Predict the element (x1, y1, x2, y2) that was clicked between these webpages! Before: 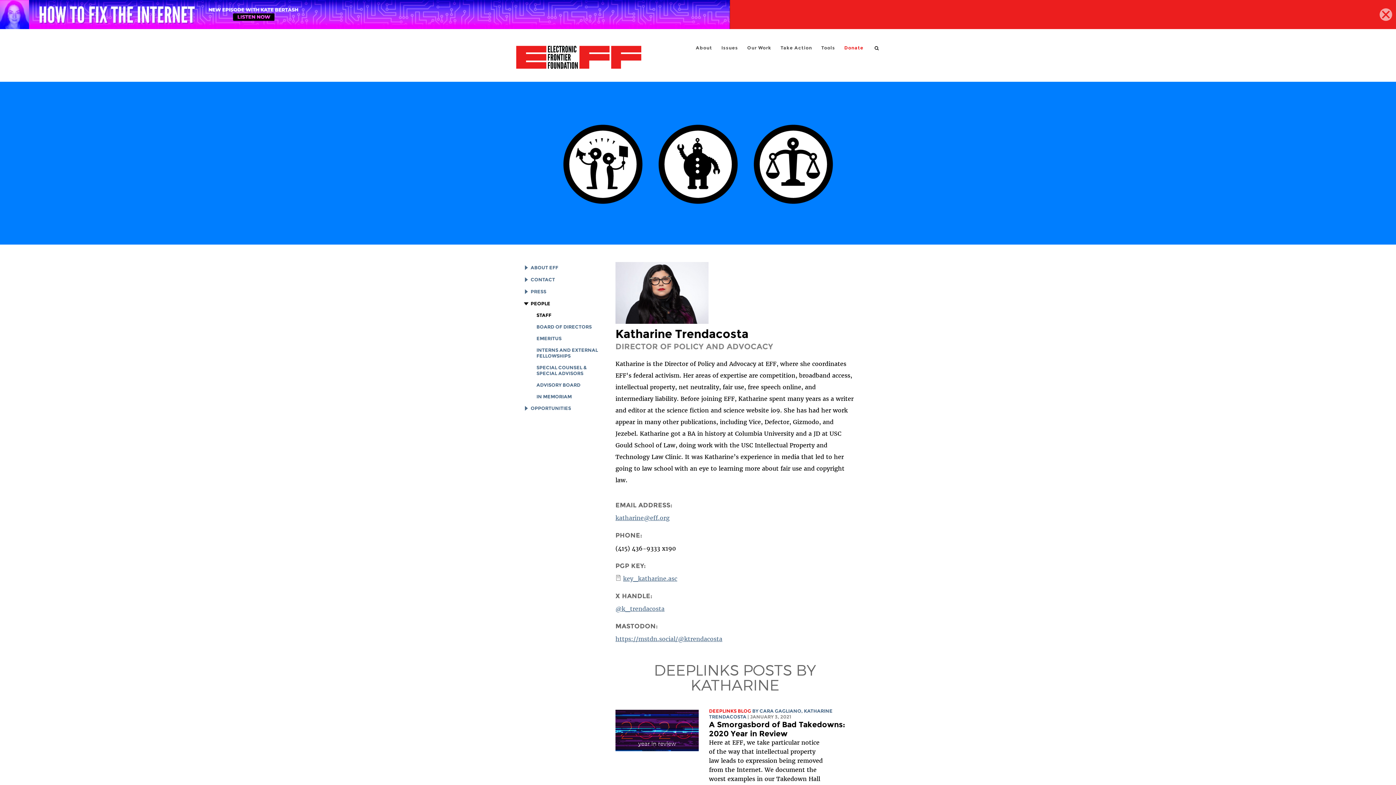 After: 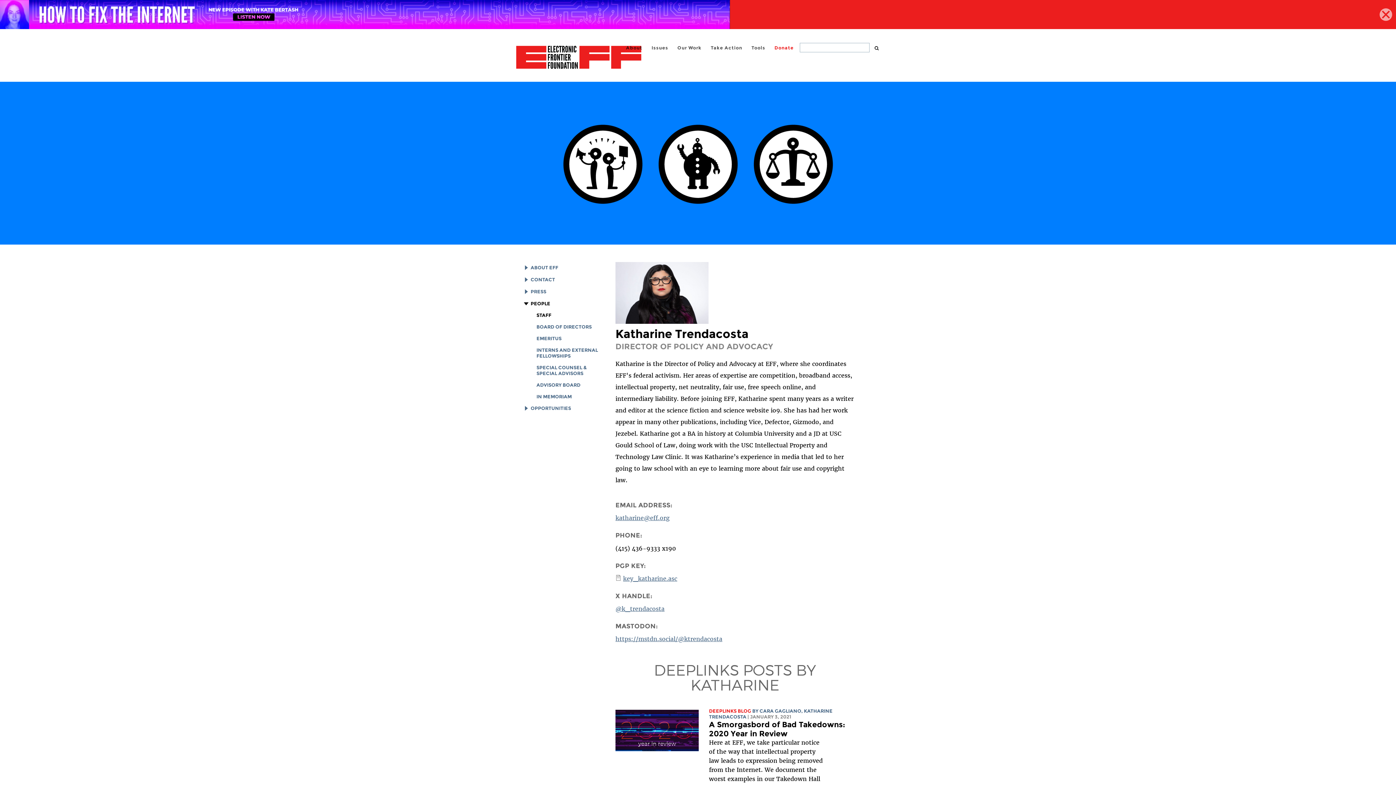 Action: bbox: (874, 45, 880, 51) label: search